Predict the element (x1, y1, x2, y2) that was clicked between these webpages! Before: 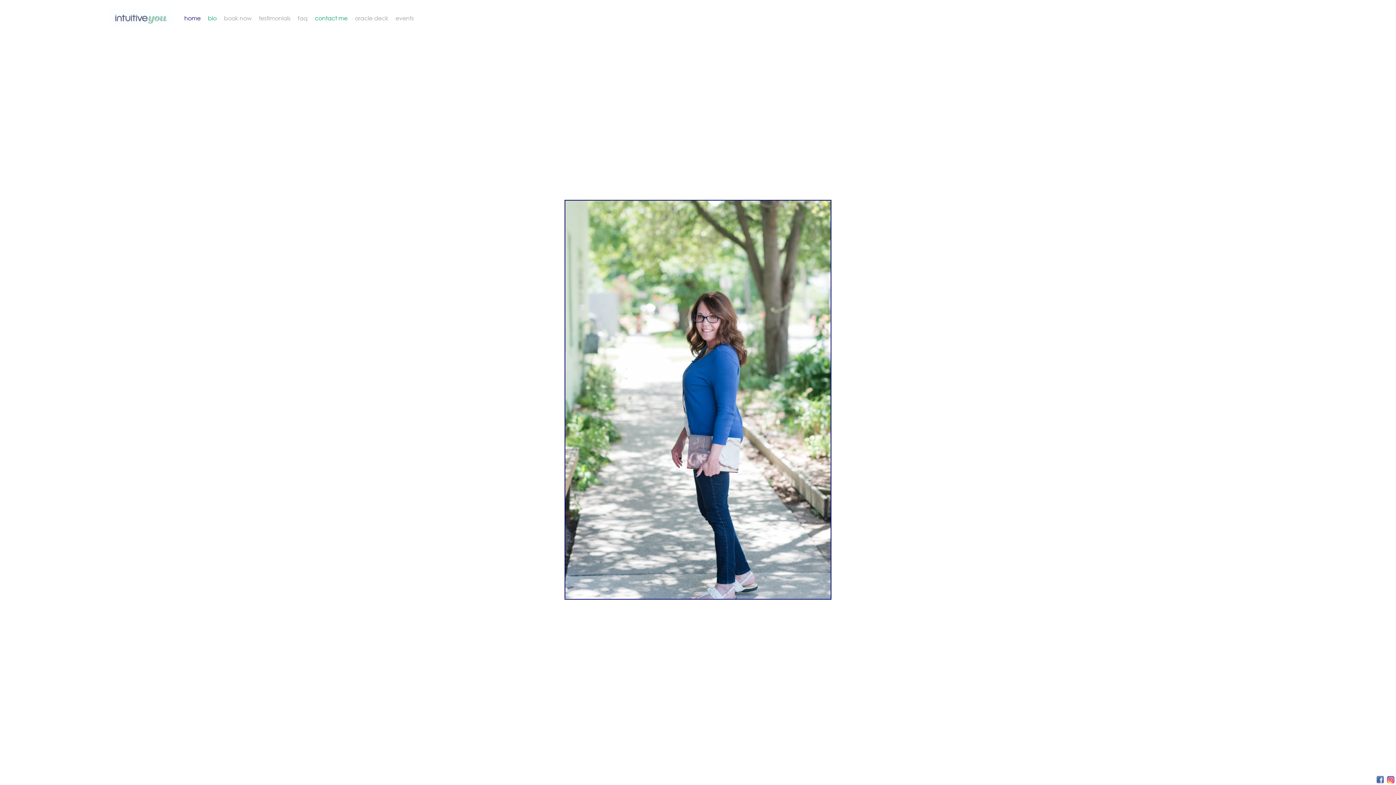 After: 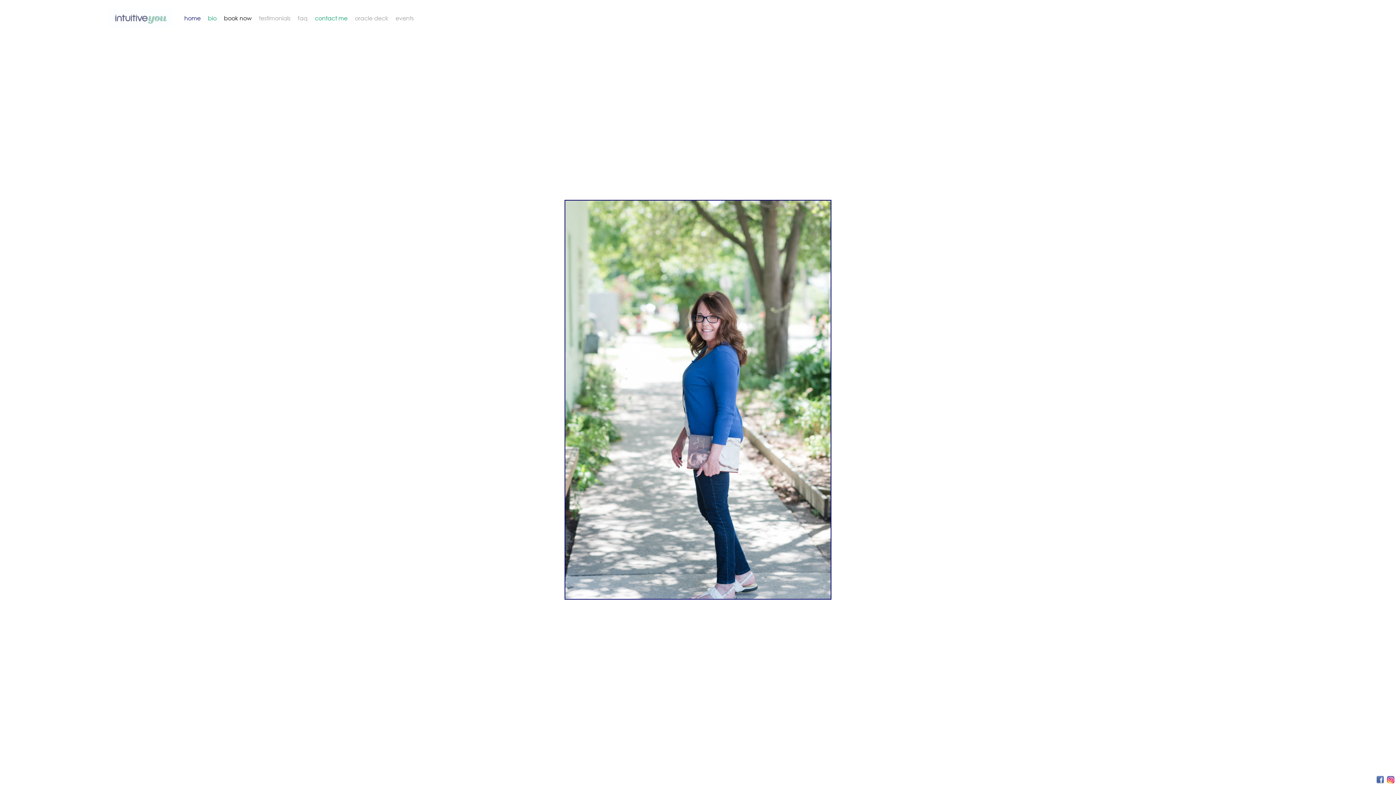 Action: label: book now bbox: (220, 15, 255, 20)